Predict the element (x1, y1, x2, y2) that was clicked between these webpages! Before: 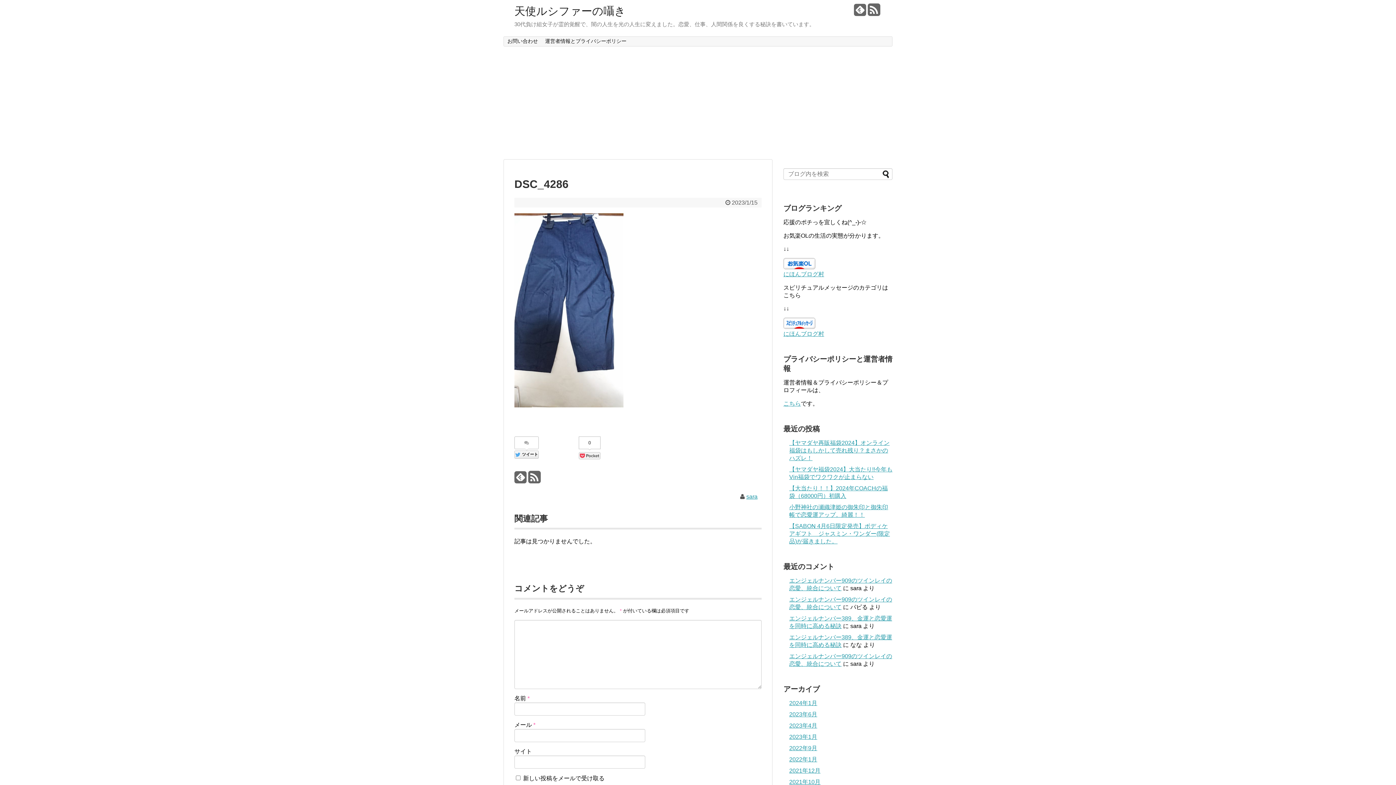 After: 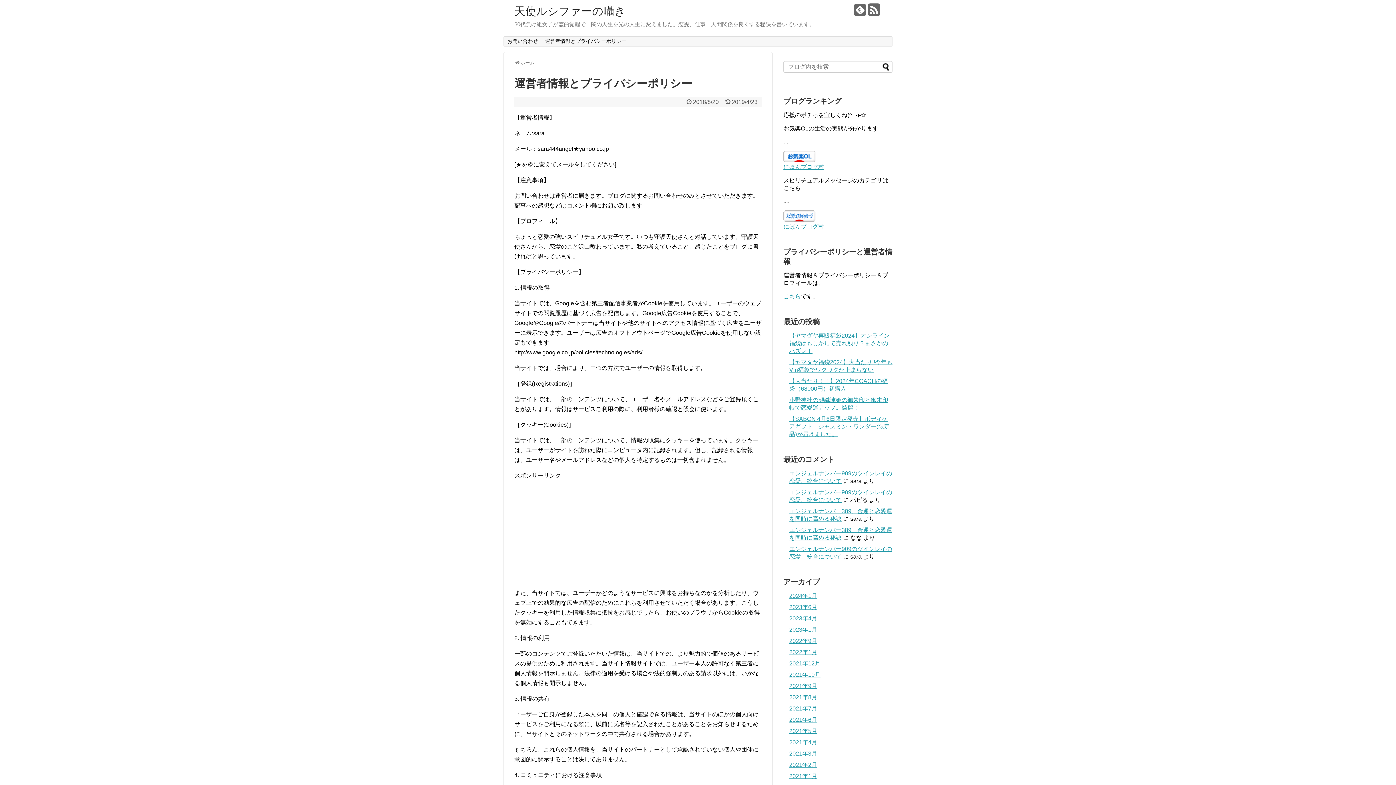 Action: label: こちら bbox: (783, 400, 801, 407)